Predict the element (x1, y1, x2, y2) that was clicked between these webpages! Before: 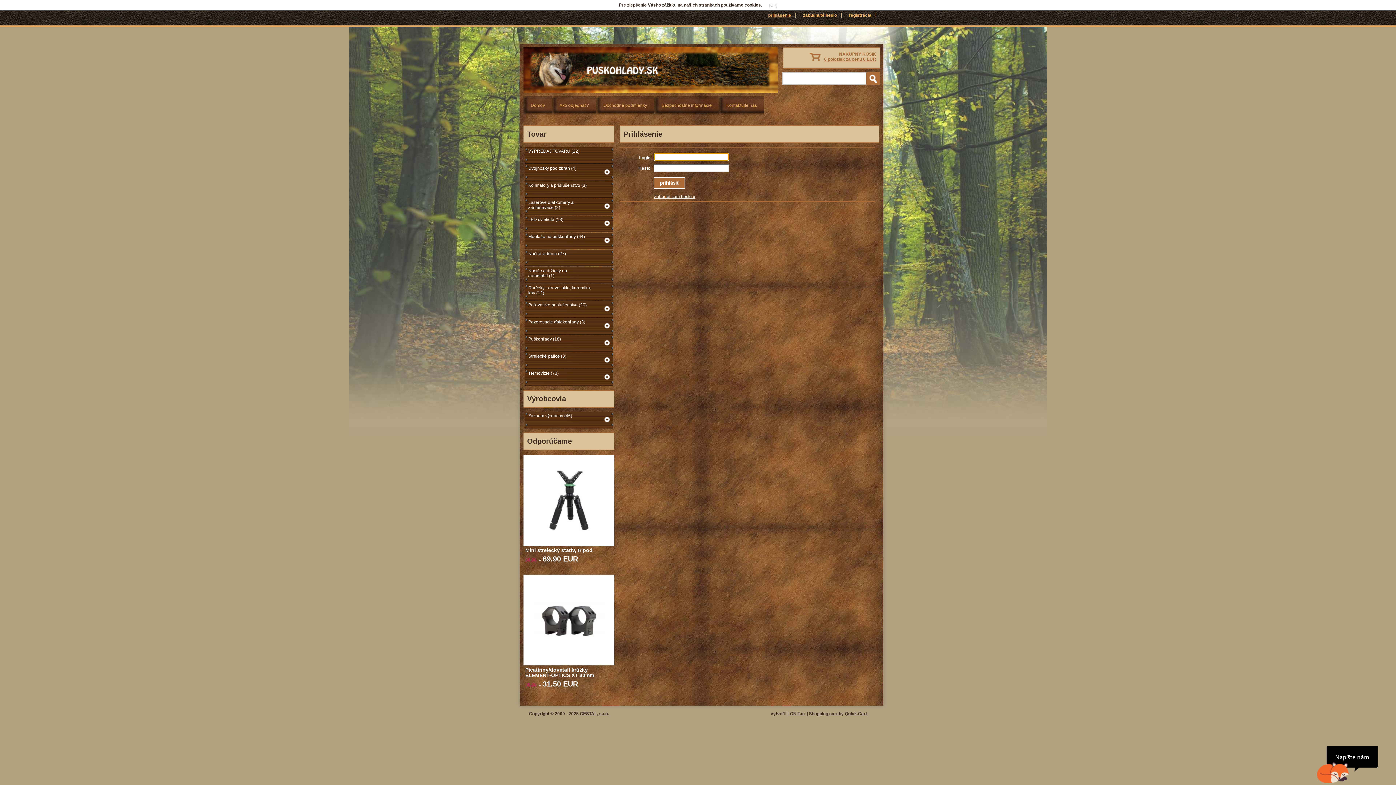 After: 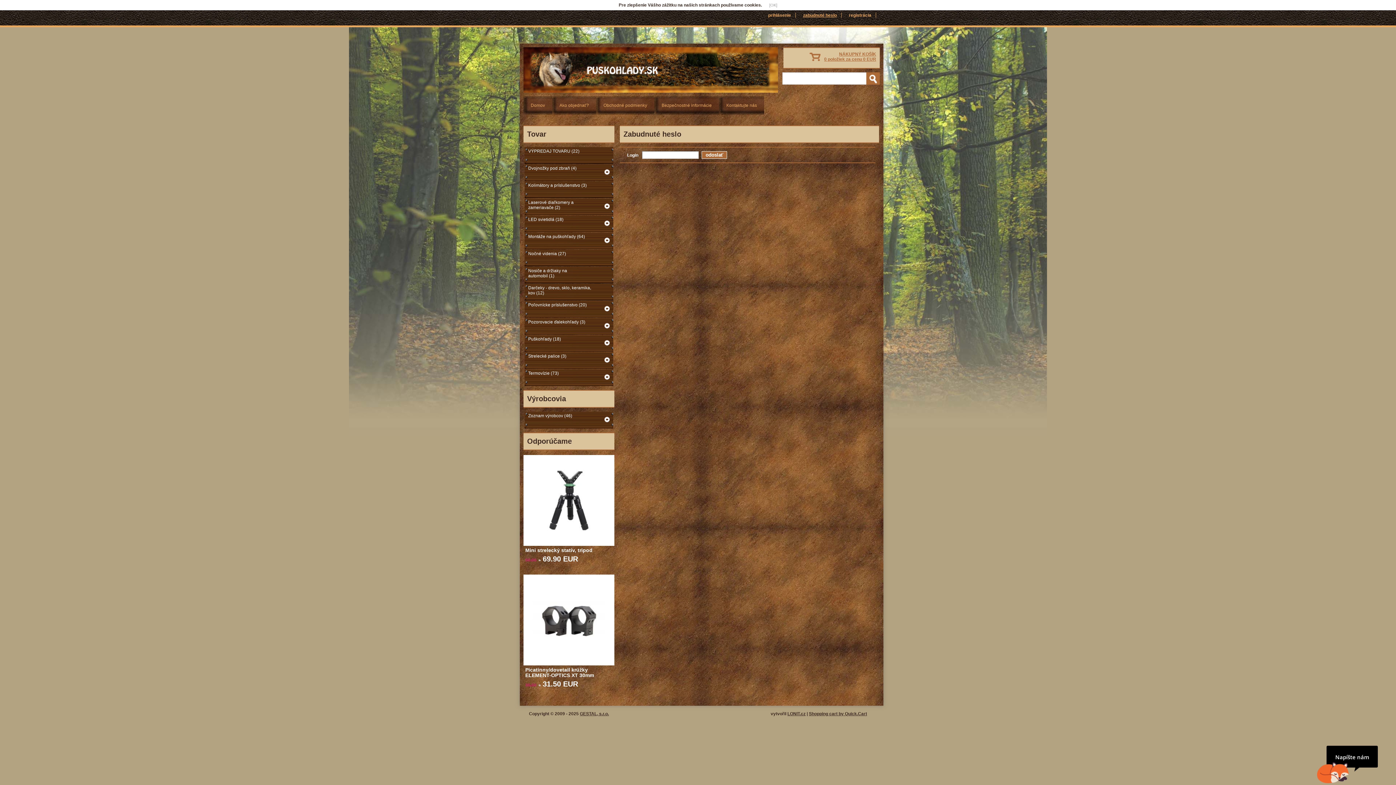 Action: bbox: (654, 194, 695, 199) label: Zabudol som heslo »